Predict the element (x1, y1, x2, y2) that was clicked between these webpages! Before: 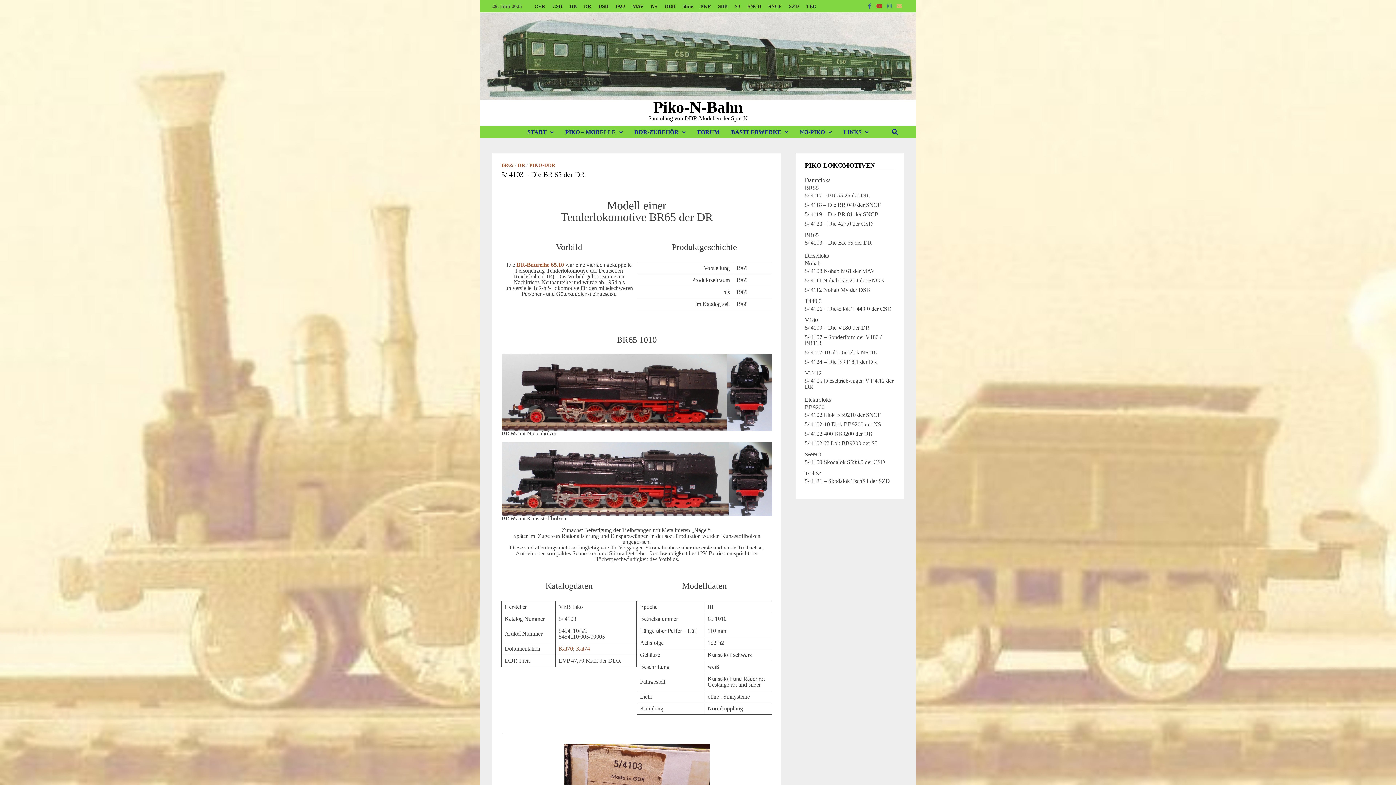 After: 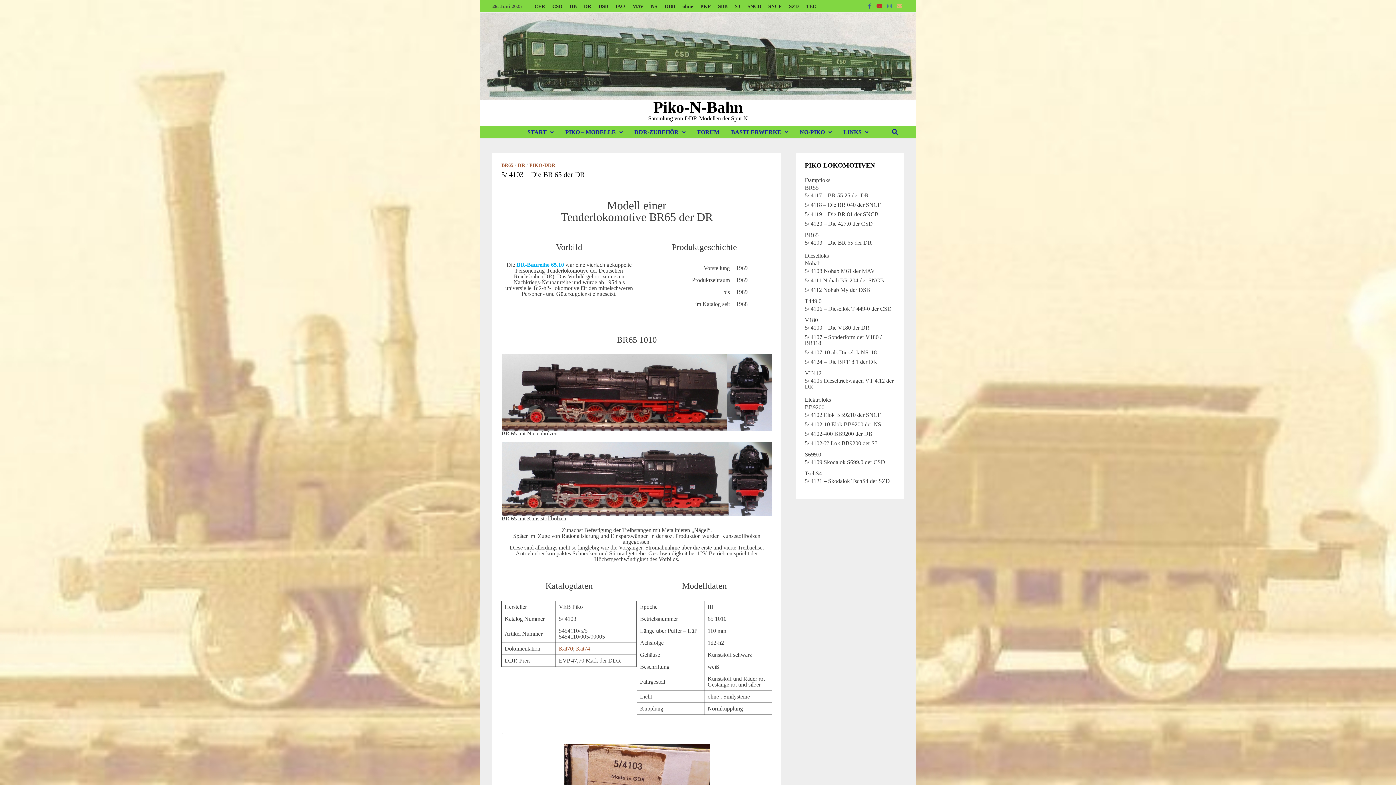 Action: label: DR-Baureihe 65.10 bbox: (516, 261, 564, 267)